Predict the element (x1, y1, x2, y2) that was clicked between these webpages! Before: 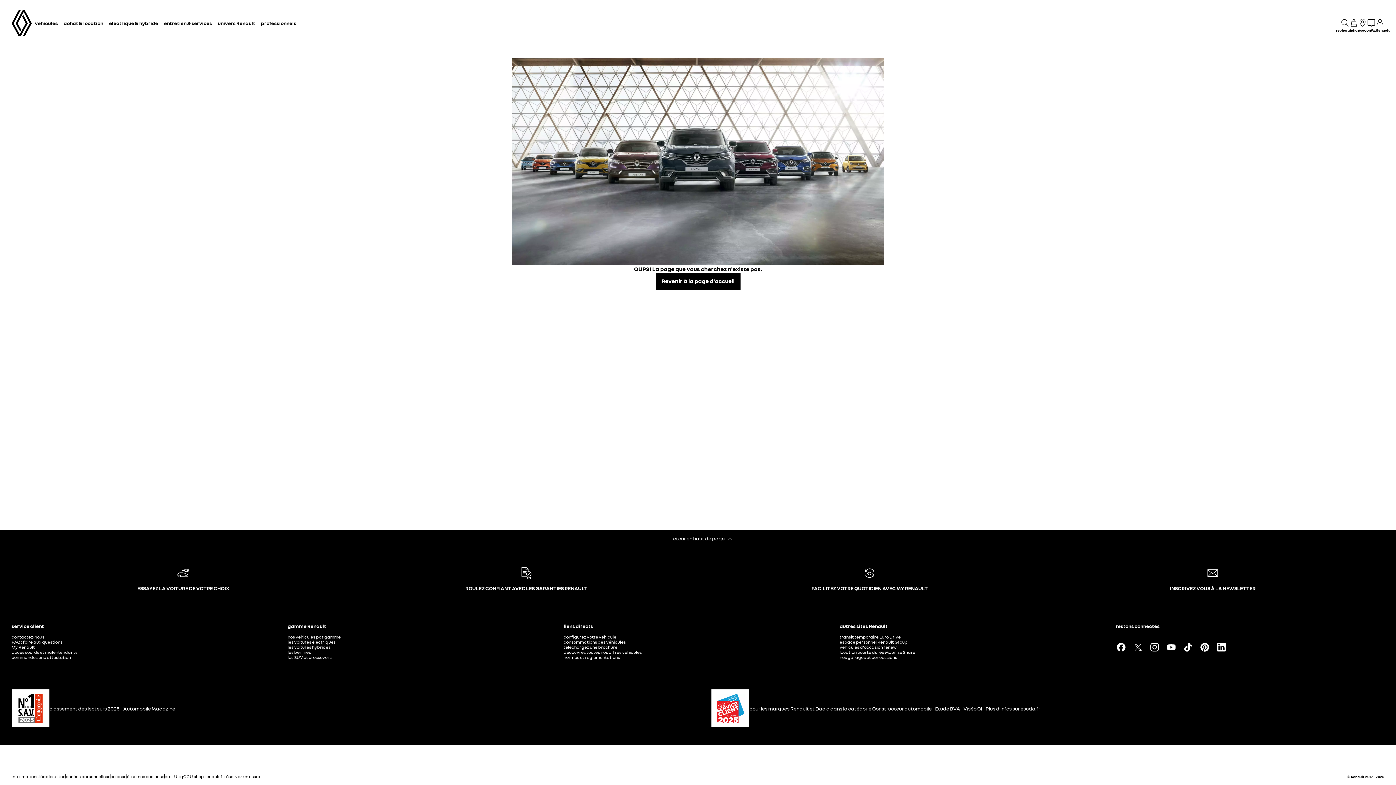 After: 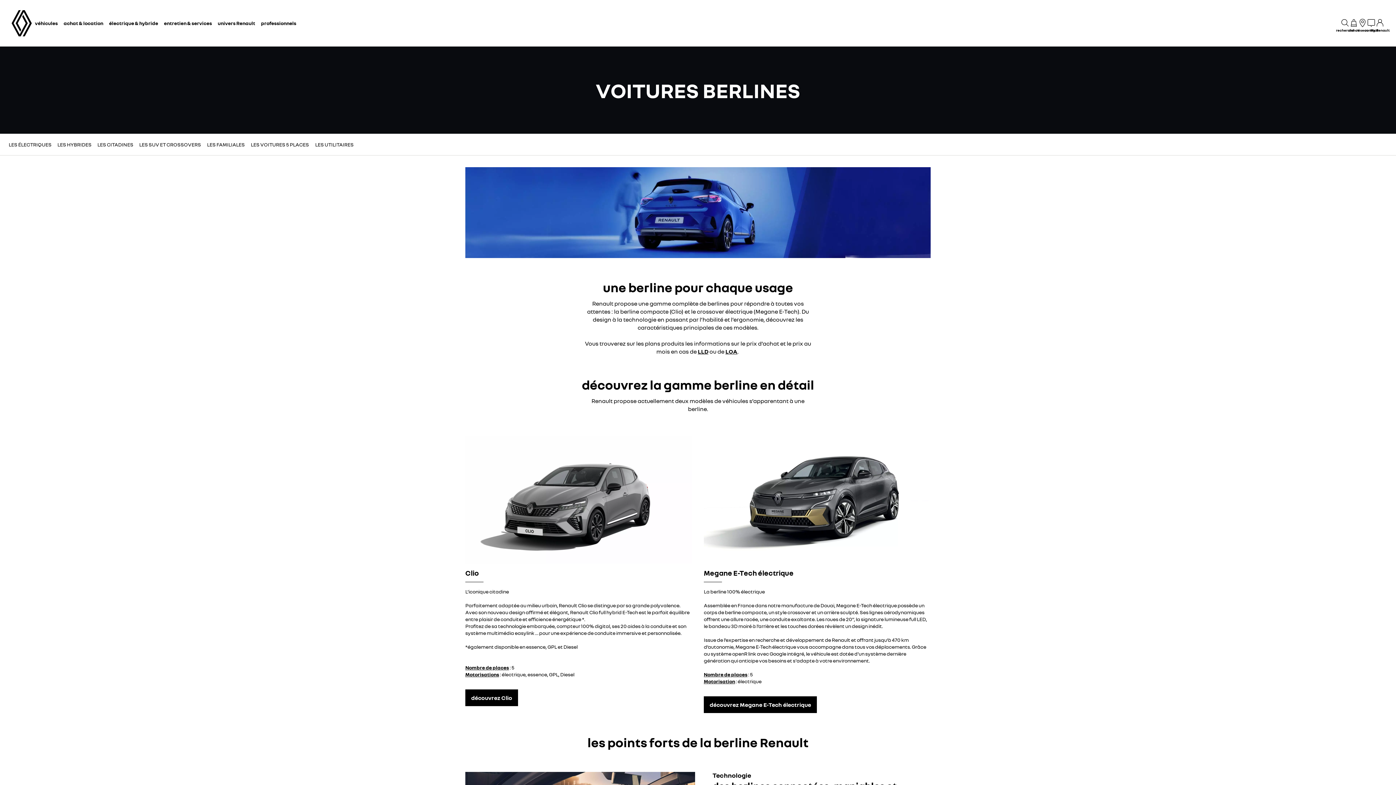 Action: label: les berlines bbox: (287, 649, 310, 655)